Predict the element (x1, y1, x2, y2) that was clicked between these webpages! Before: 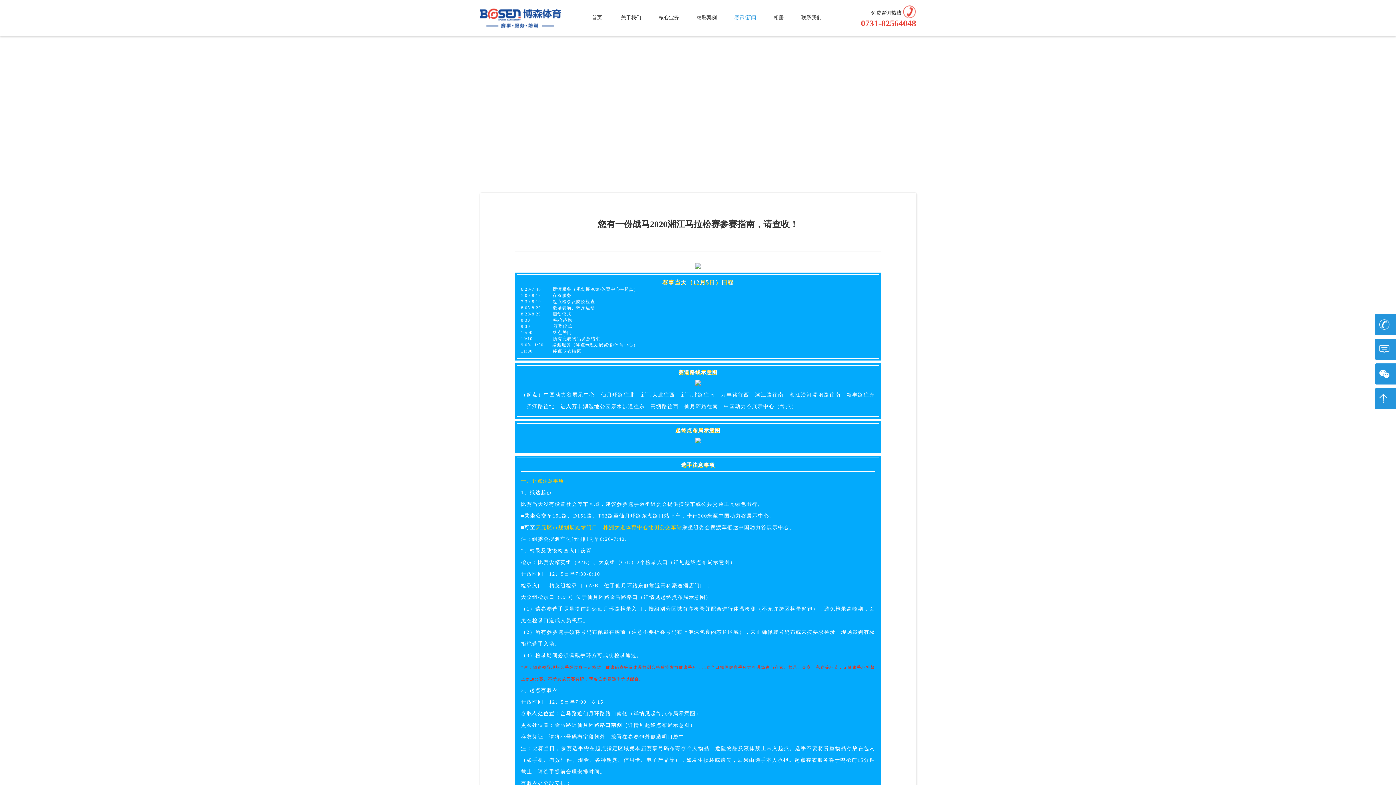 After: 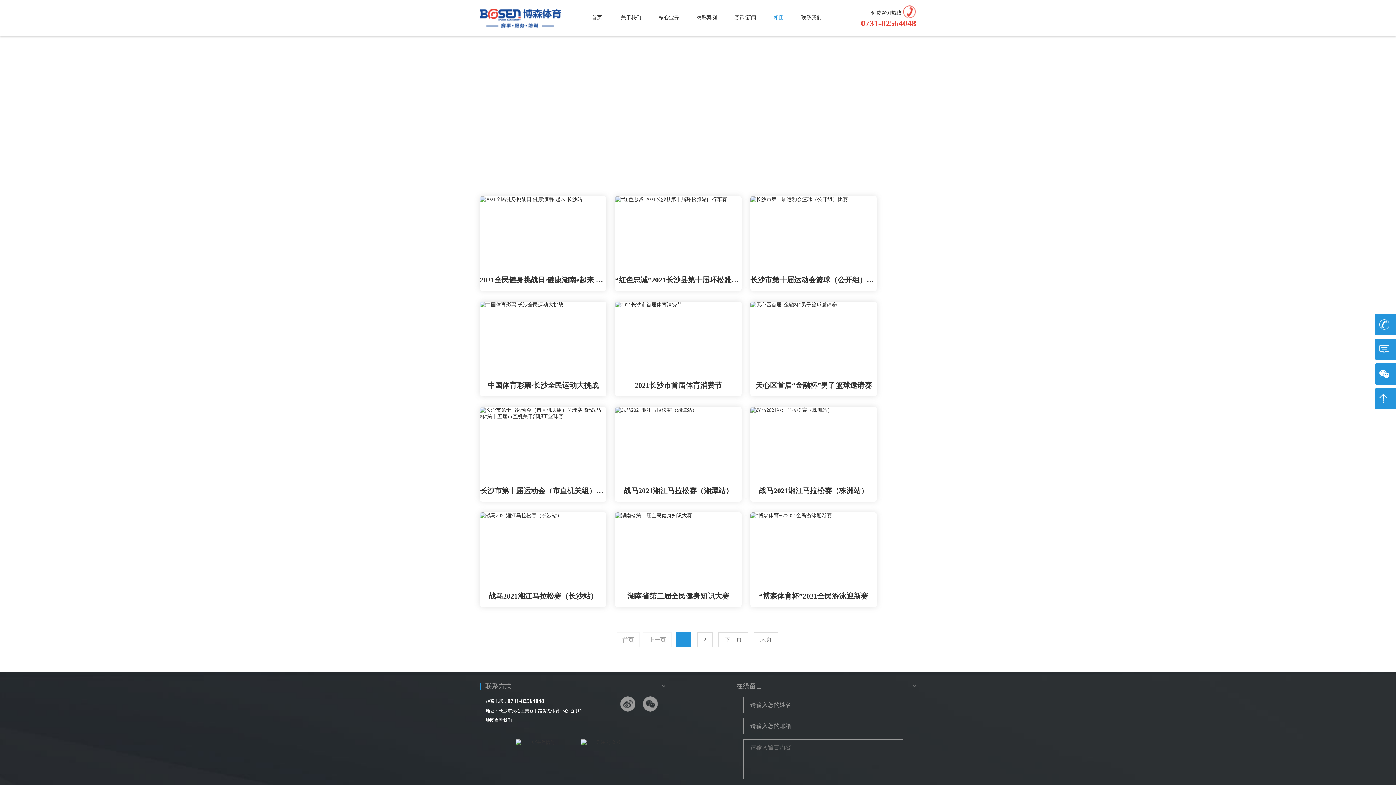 Action: bbox: (773, 14, 784, 20) label: 相册